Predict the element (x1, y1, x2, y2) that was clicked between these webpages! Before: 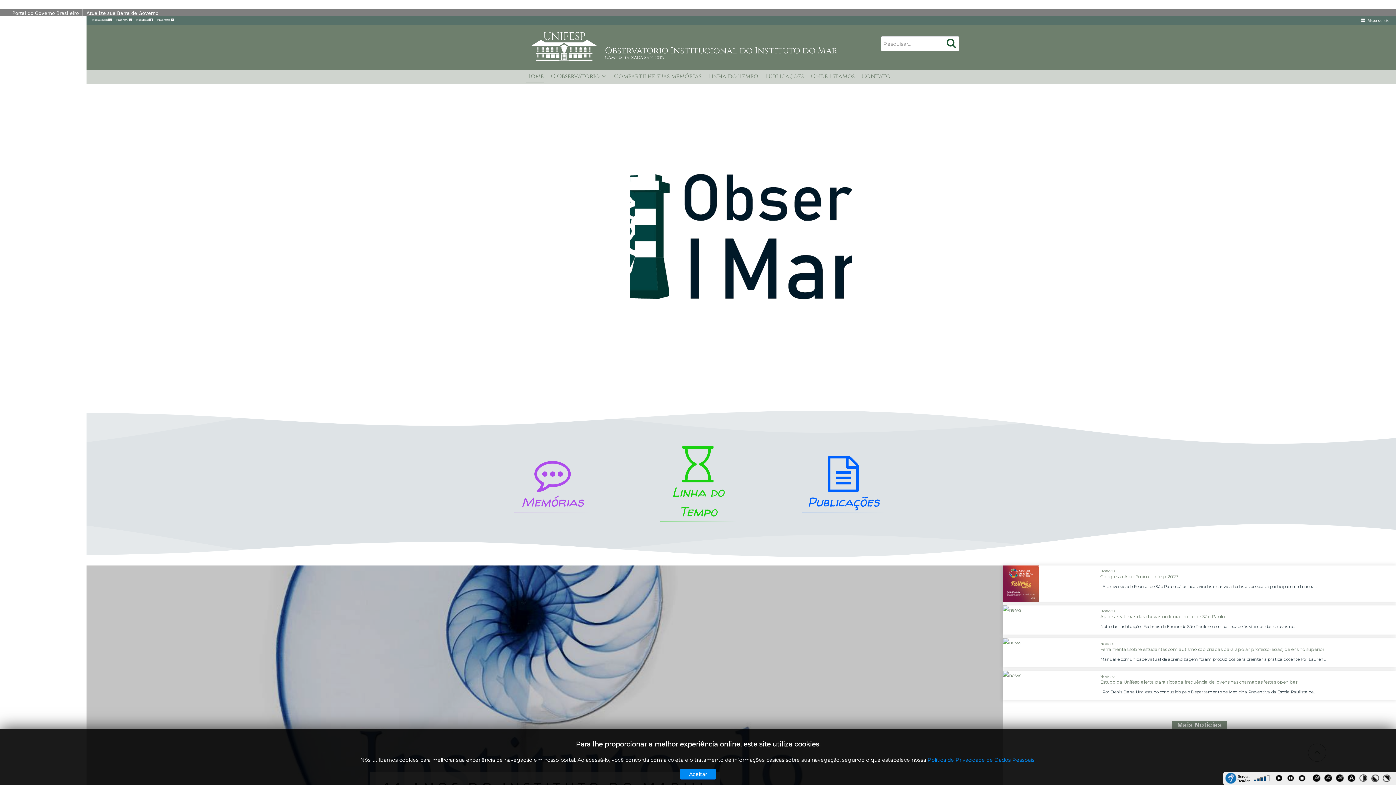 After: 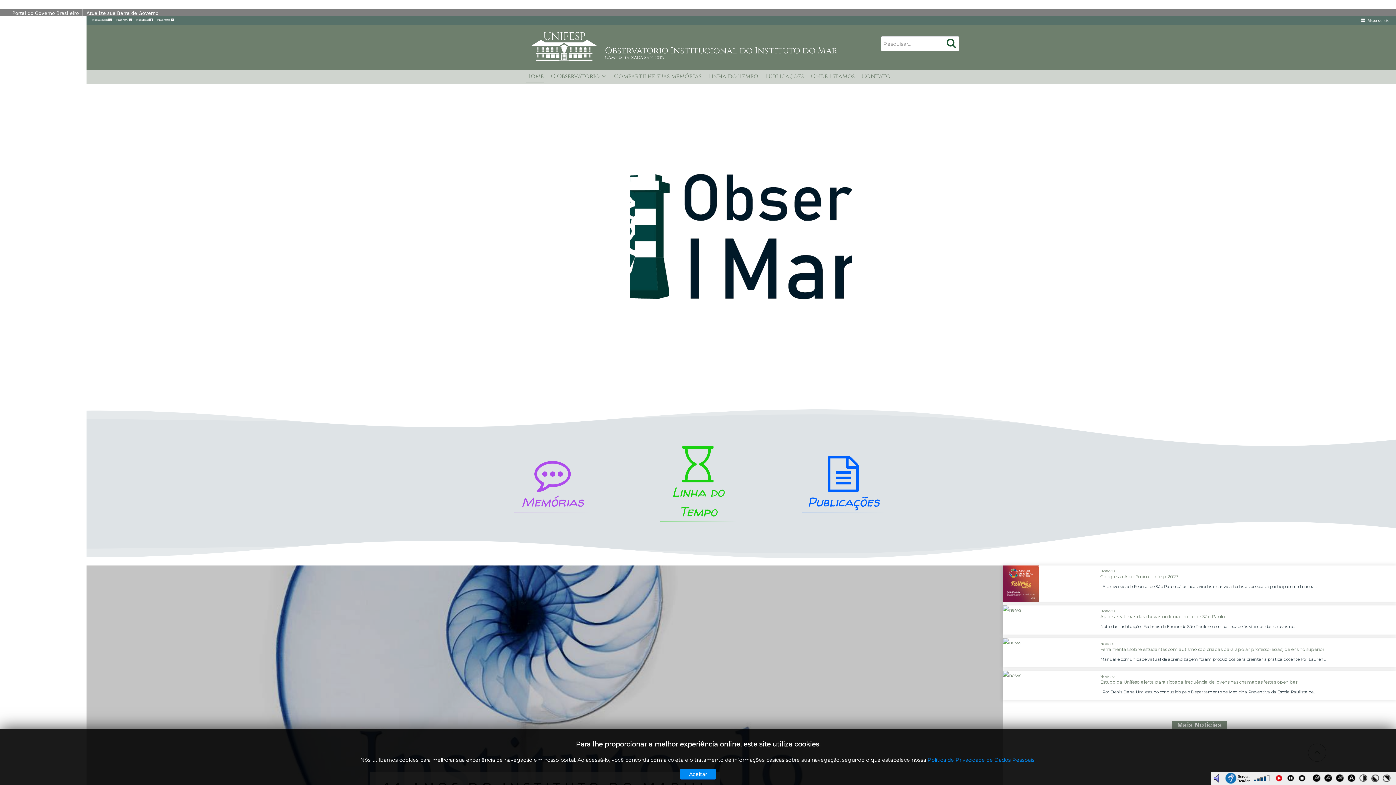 Action: label: Play bbox: (1274, 774, 1286, 785)